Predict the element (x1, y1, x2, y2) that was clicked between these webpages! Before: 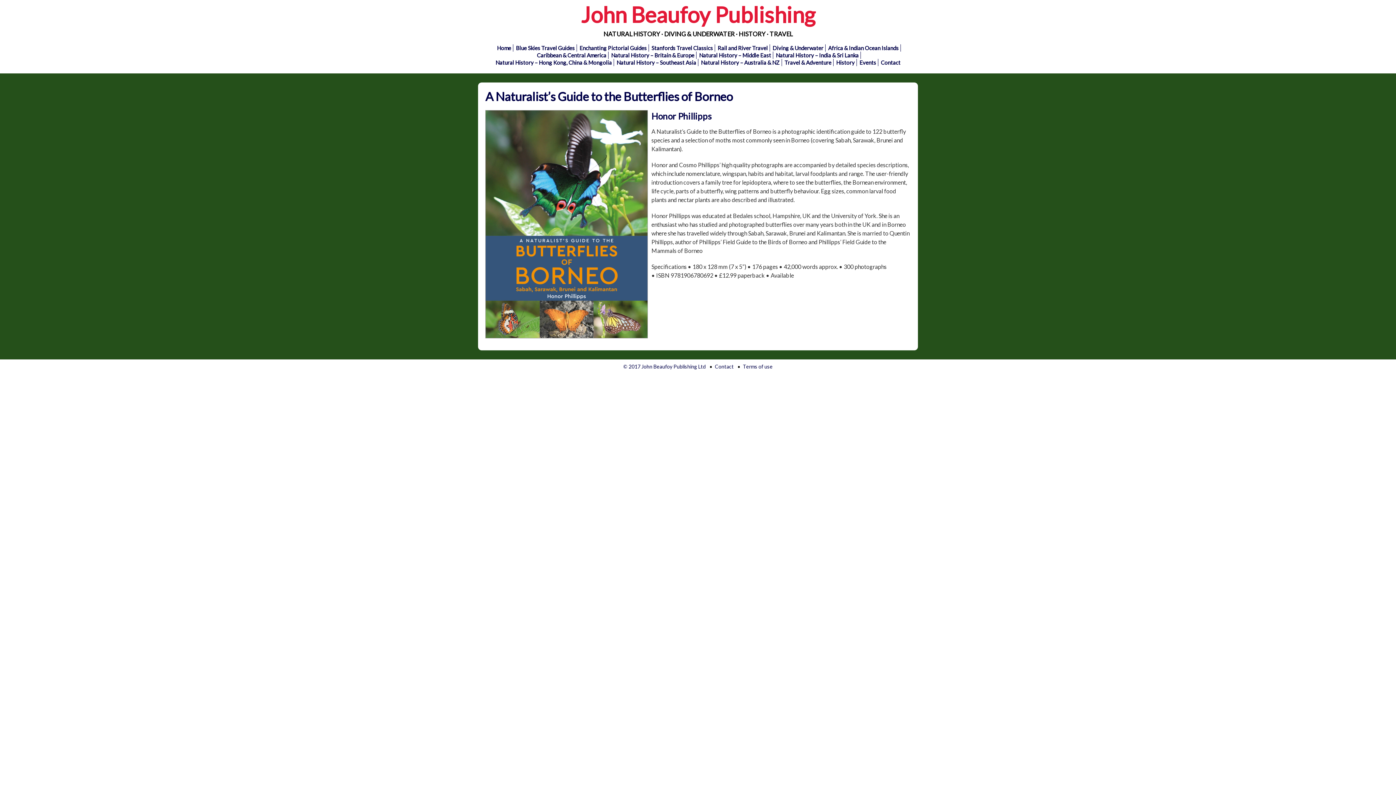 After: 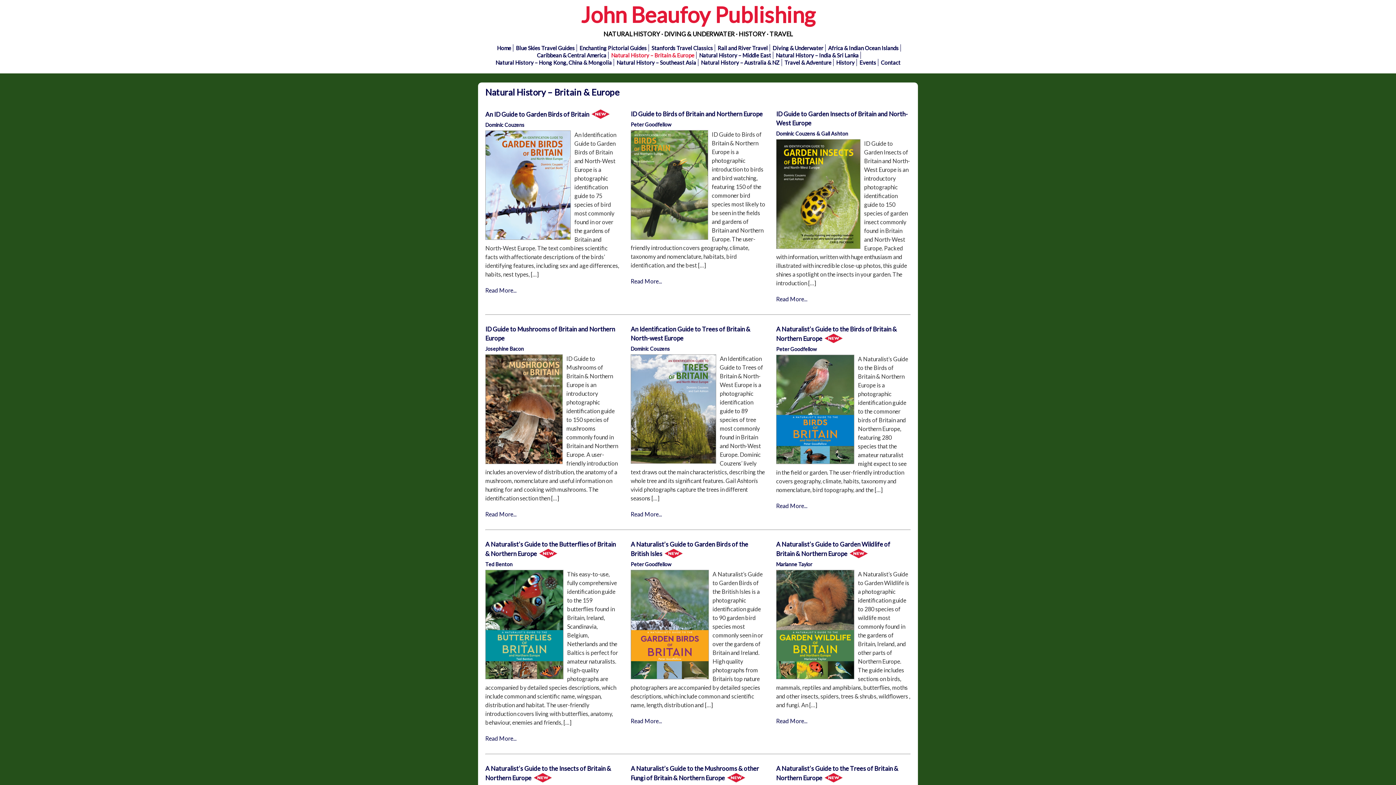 Action: label: Natural History – Britain & Europe bbox: (611, 52, 694, 58)